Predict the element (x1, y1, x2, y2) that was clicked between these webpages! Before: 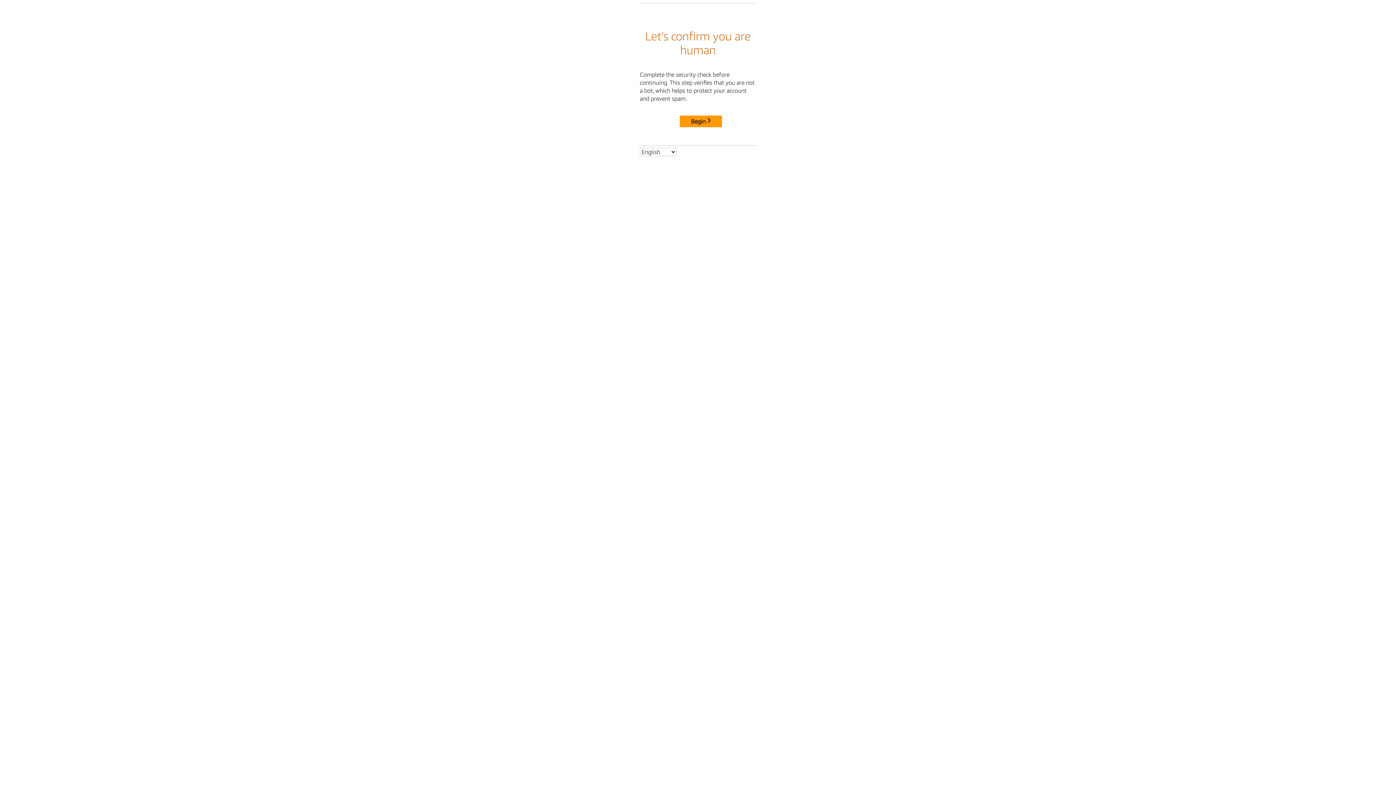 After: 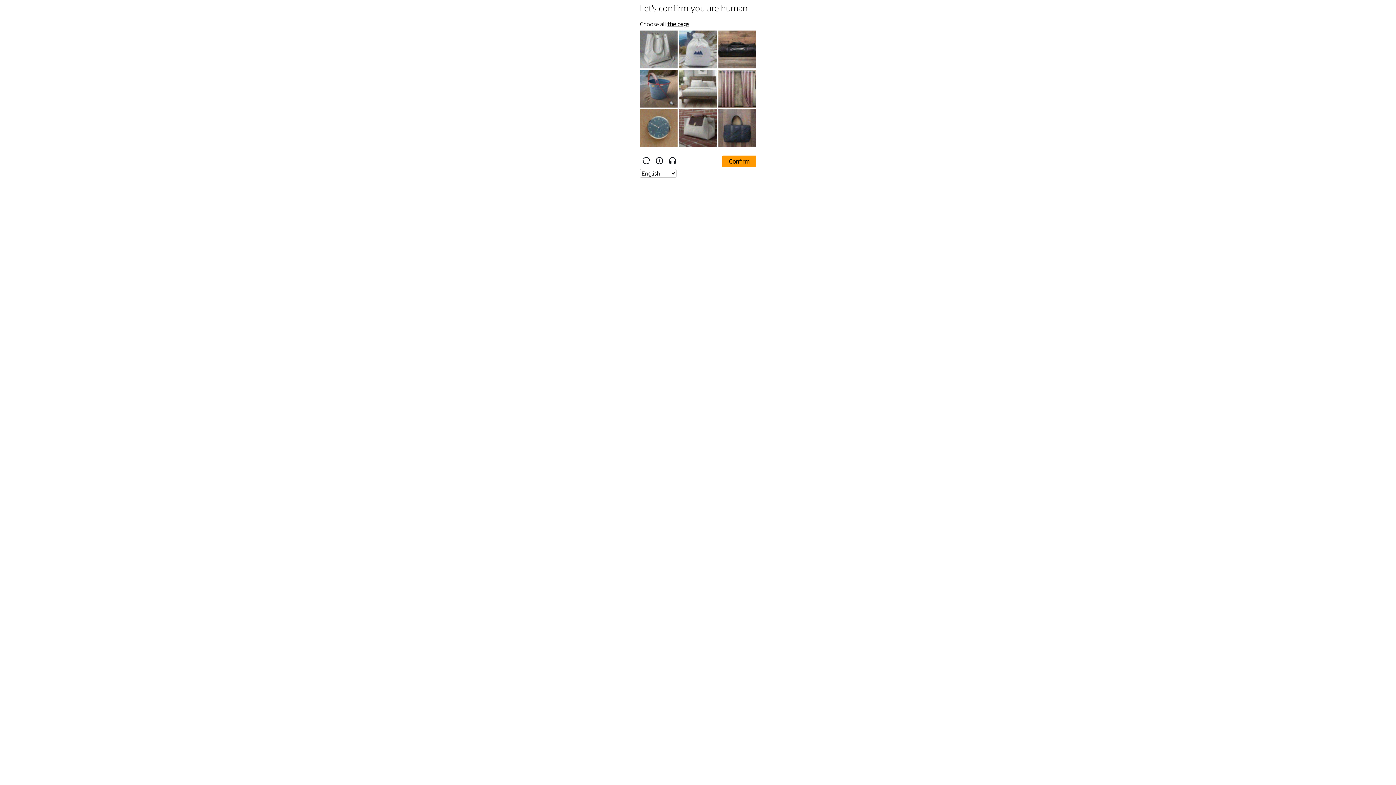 Action: label: Begin bbox: (680, 115, 722, 127)